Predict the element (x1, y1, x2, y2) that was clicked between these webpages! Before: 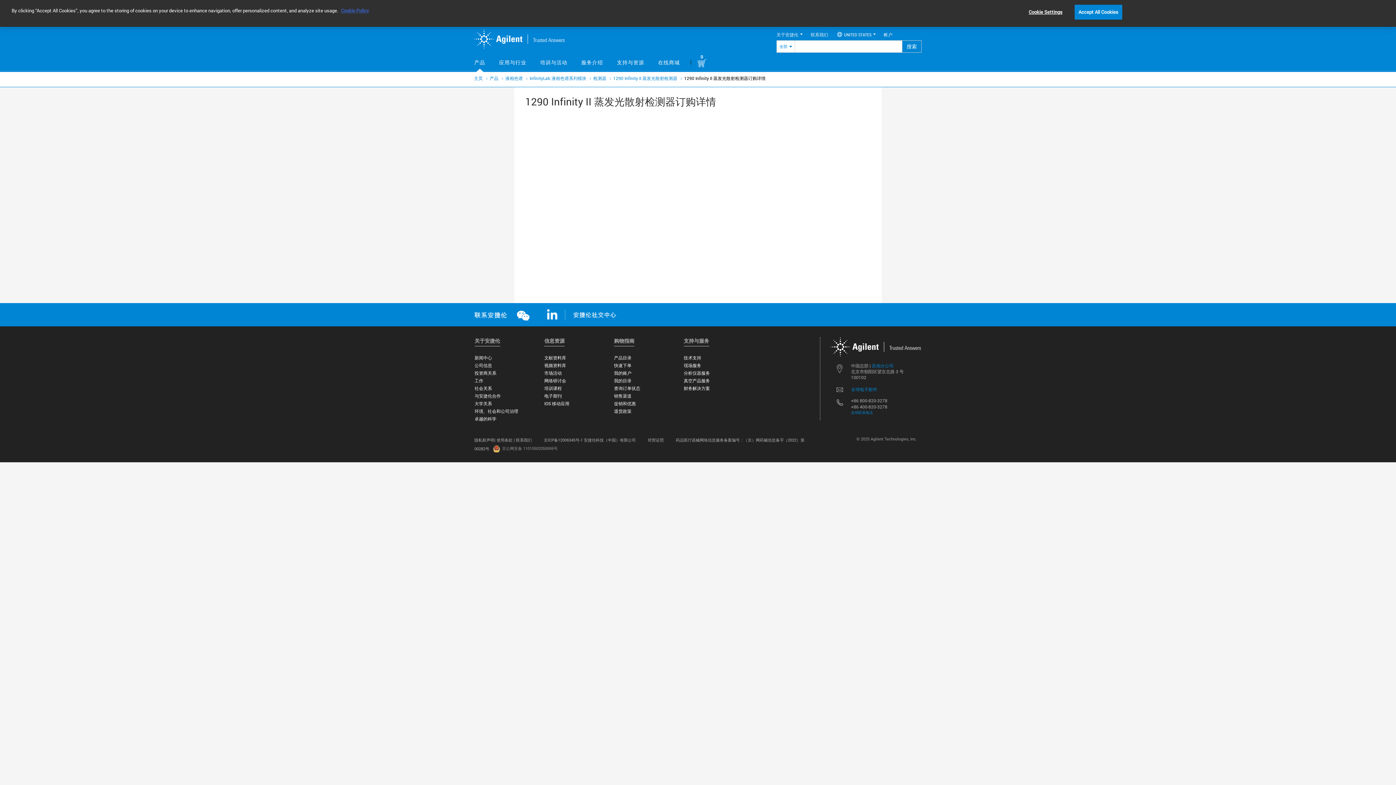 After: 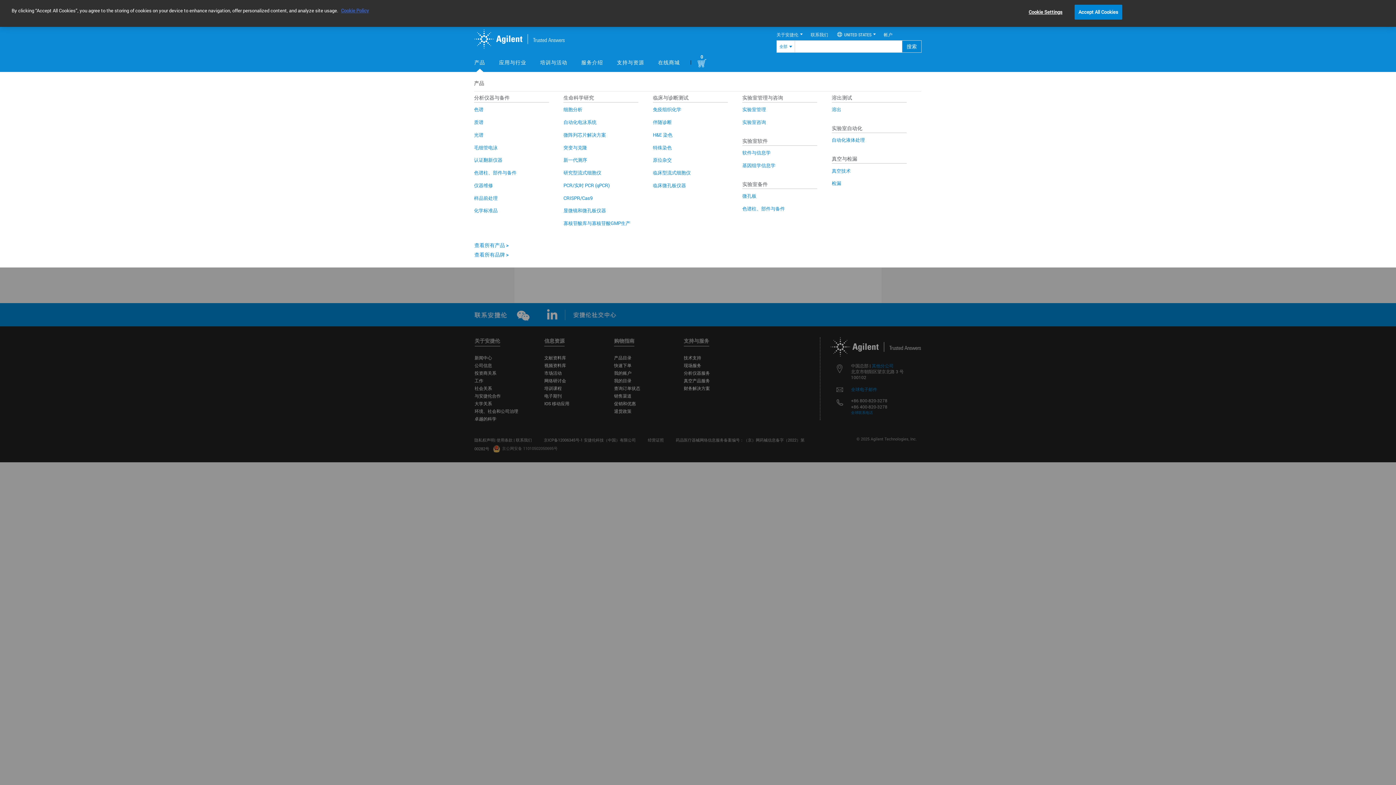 Action: label: 产品 bbox: (474, 25, 485, 45)